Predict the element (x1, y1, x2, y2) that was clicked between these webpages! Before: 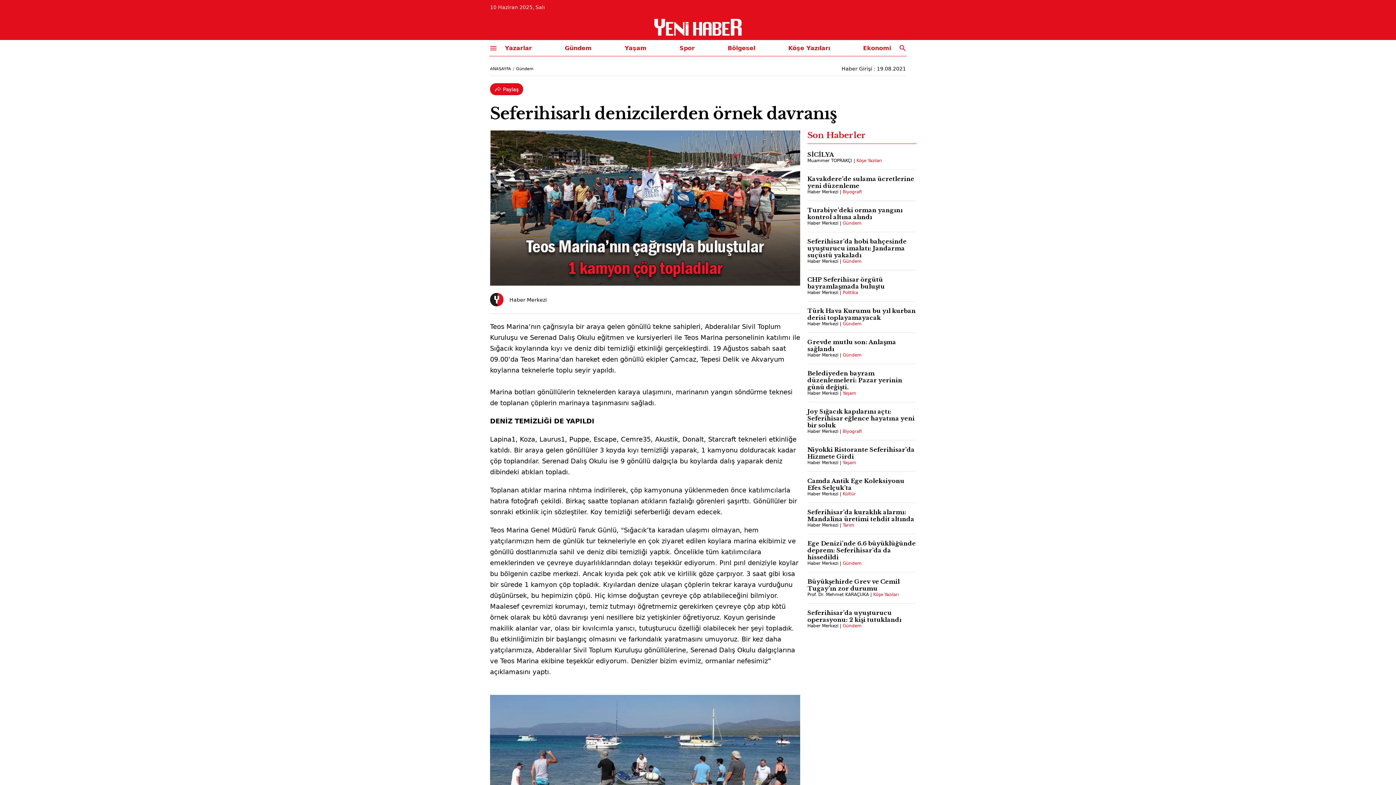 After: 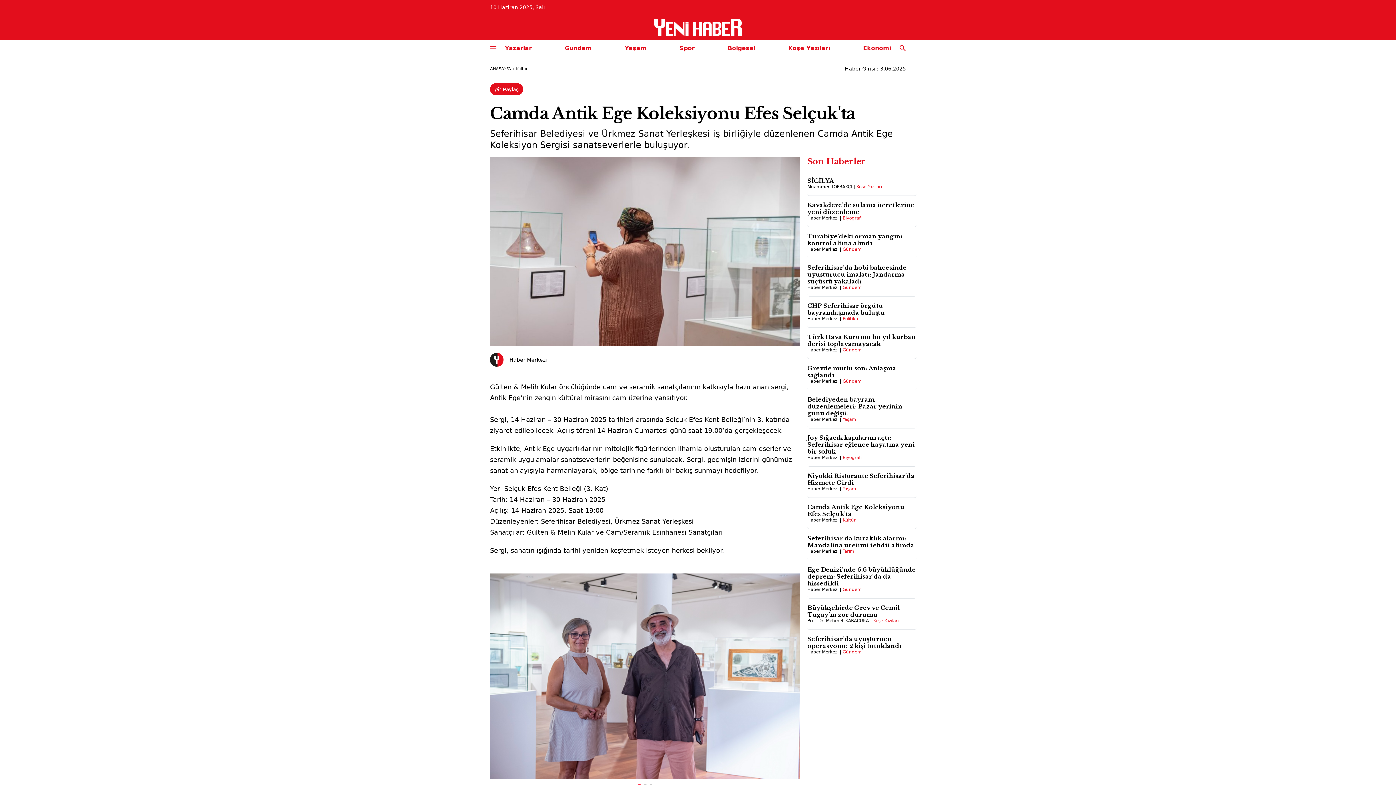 Action: bbox: (807, 477, 904, 491) label: Camda Antik Ege Koleksiyonu Efes Selçuk'ta